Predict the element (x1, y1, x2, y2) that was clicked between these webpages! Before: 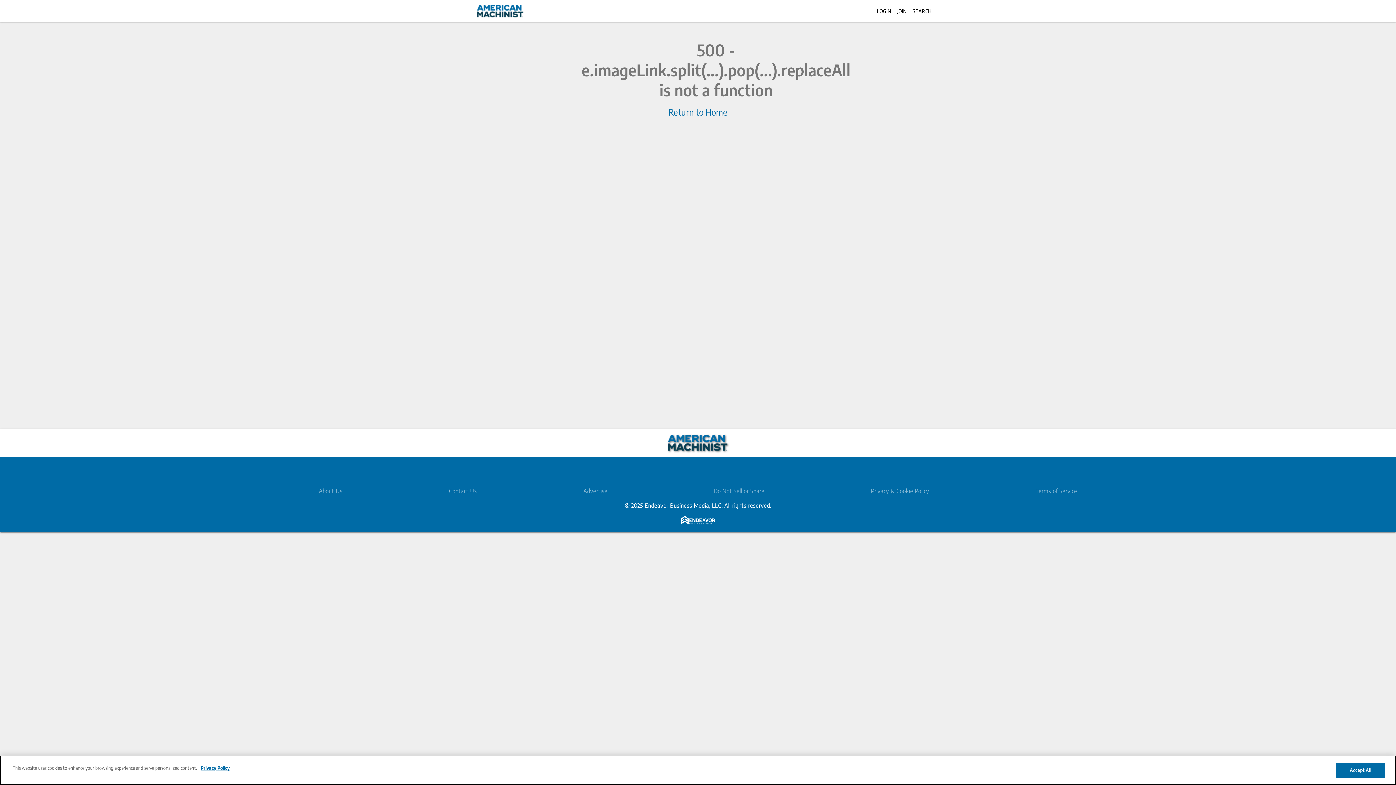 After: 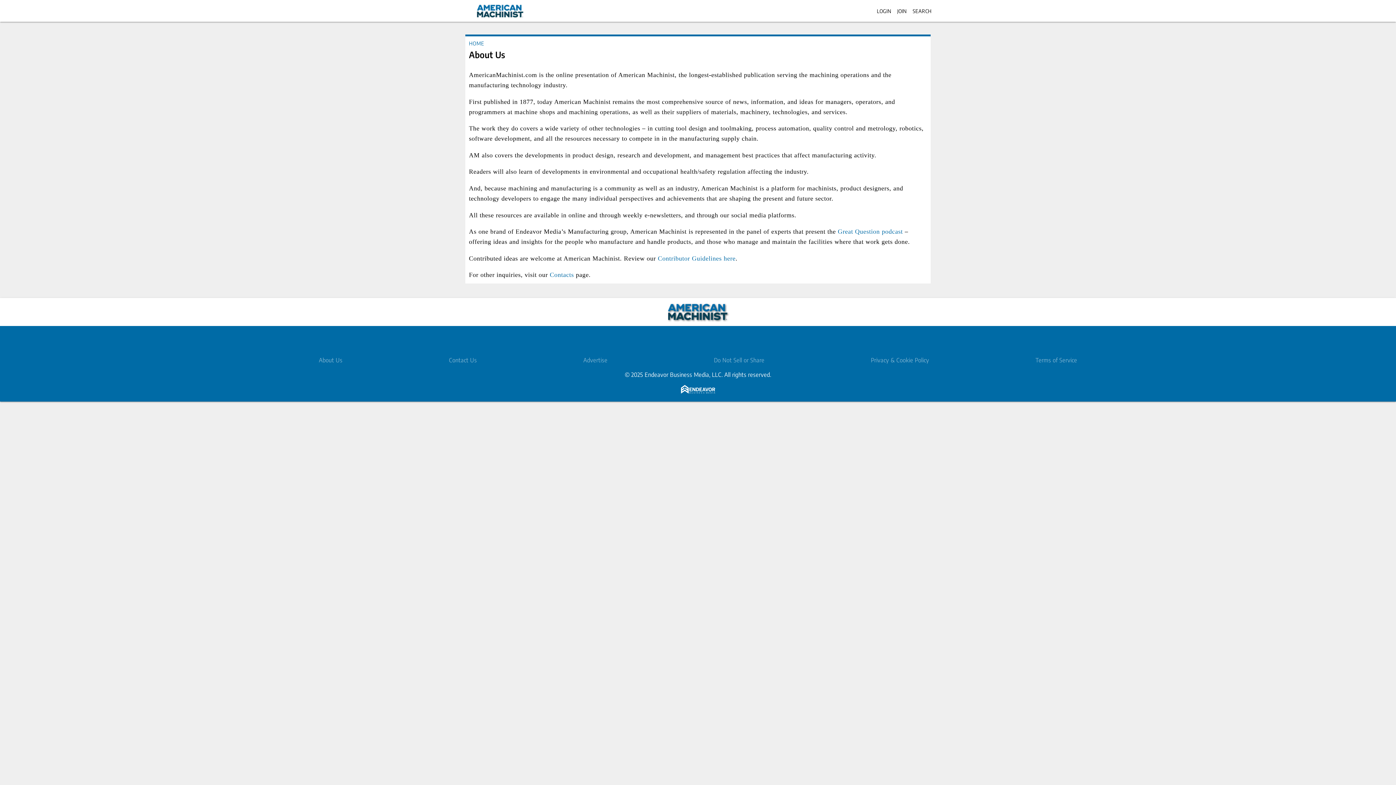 Action: bbox: (318, 487, 342, 494) label: About Us